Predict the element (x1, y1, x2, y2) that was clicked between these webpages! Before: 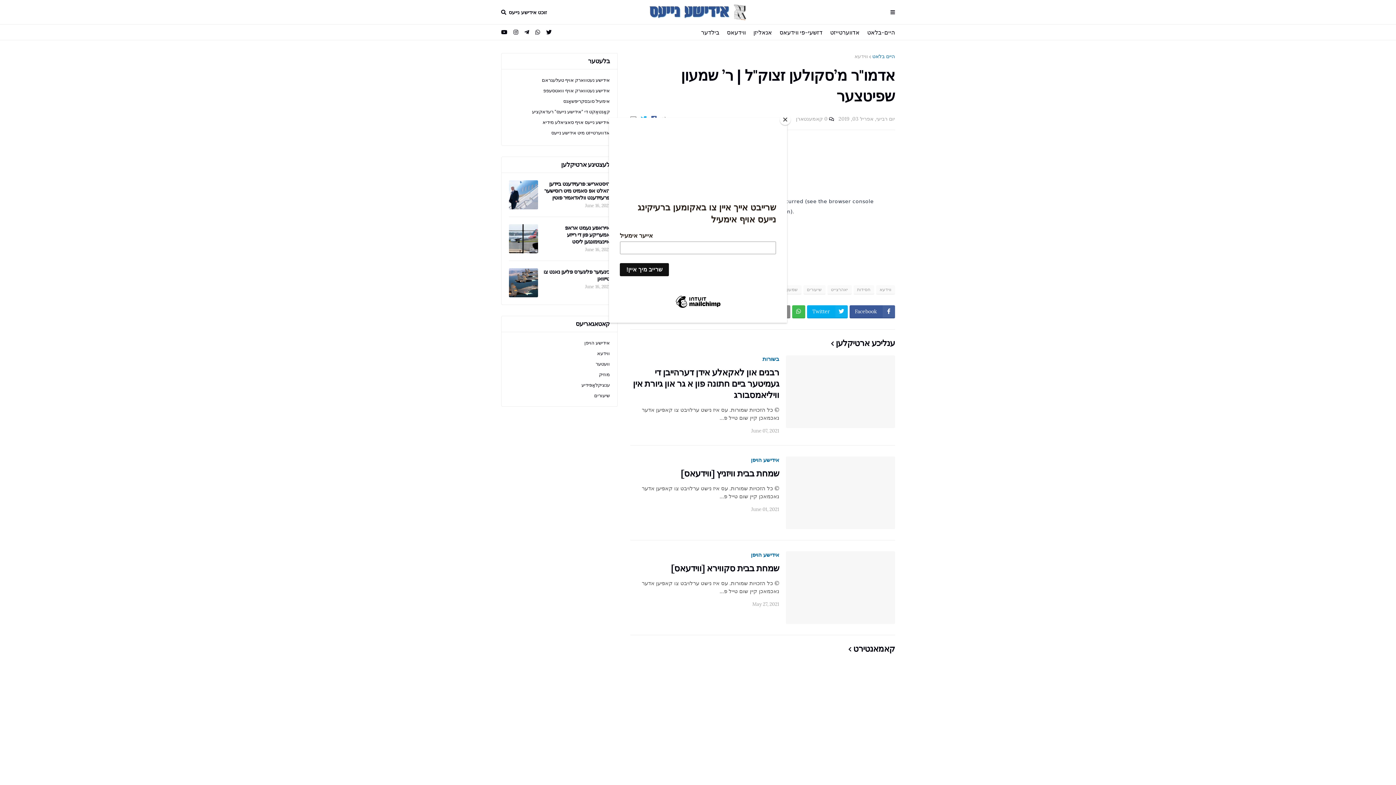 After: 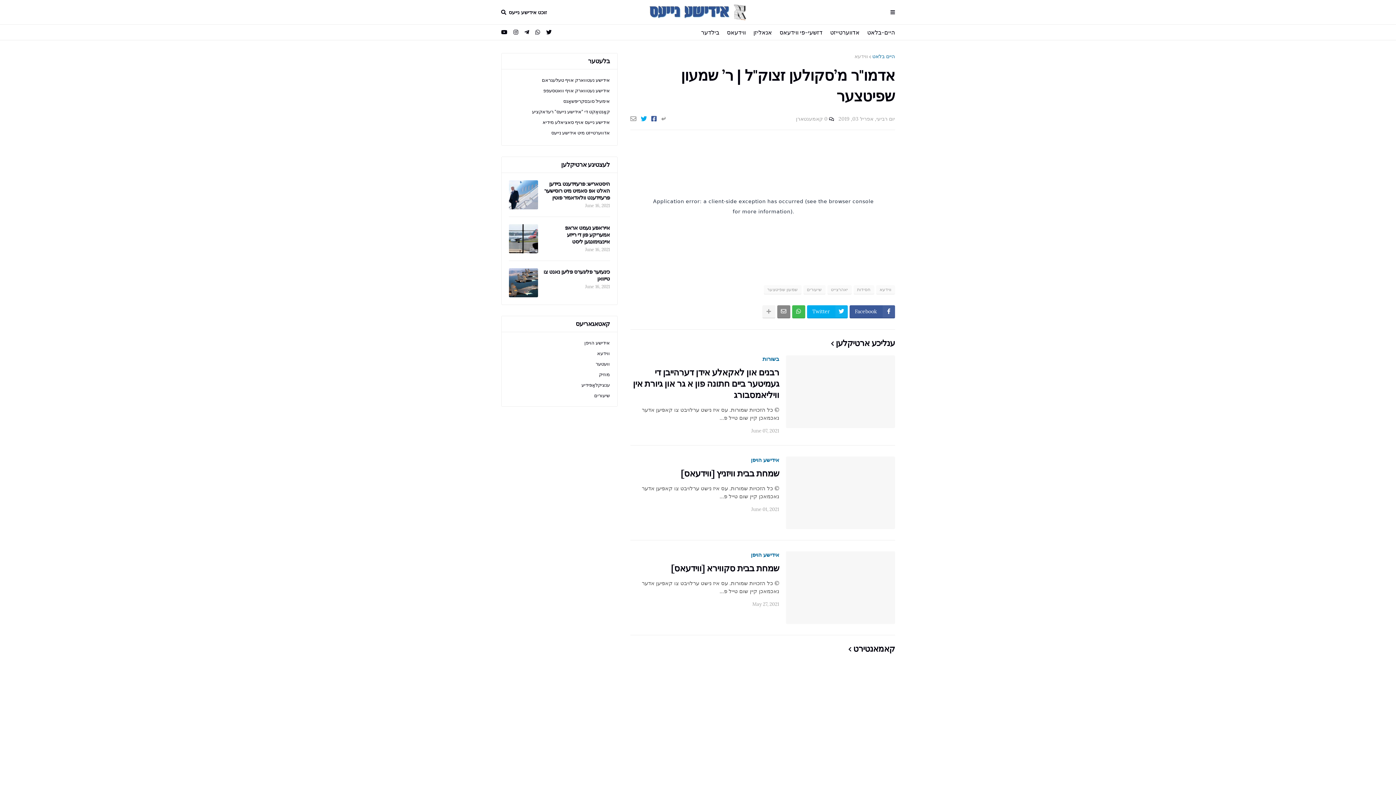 Action: label: Close bbox: (780, 114, 790, 125)